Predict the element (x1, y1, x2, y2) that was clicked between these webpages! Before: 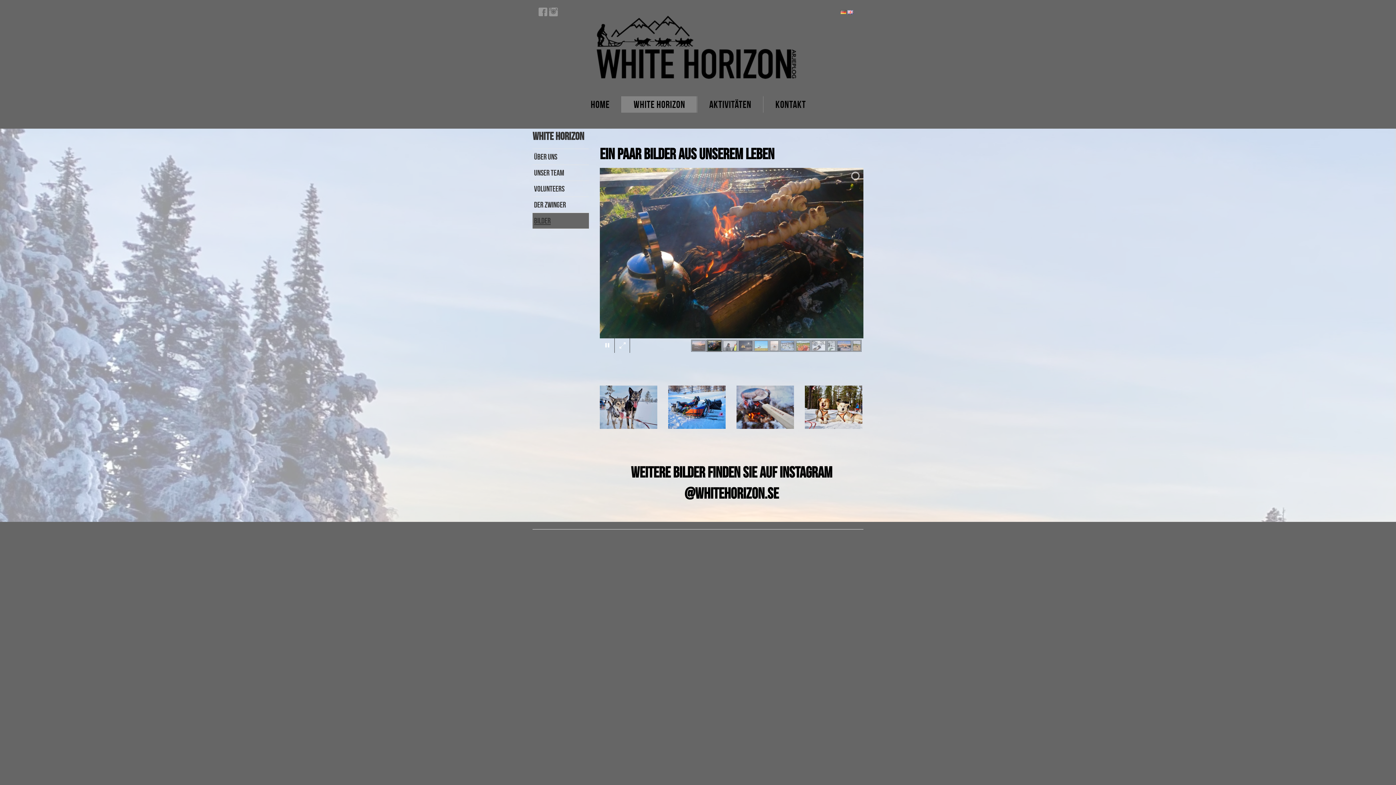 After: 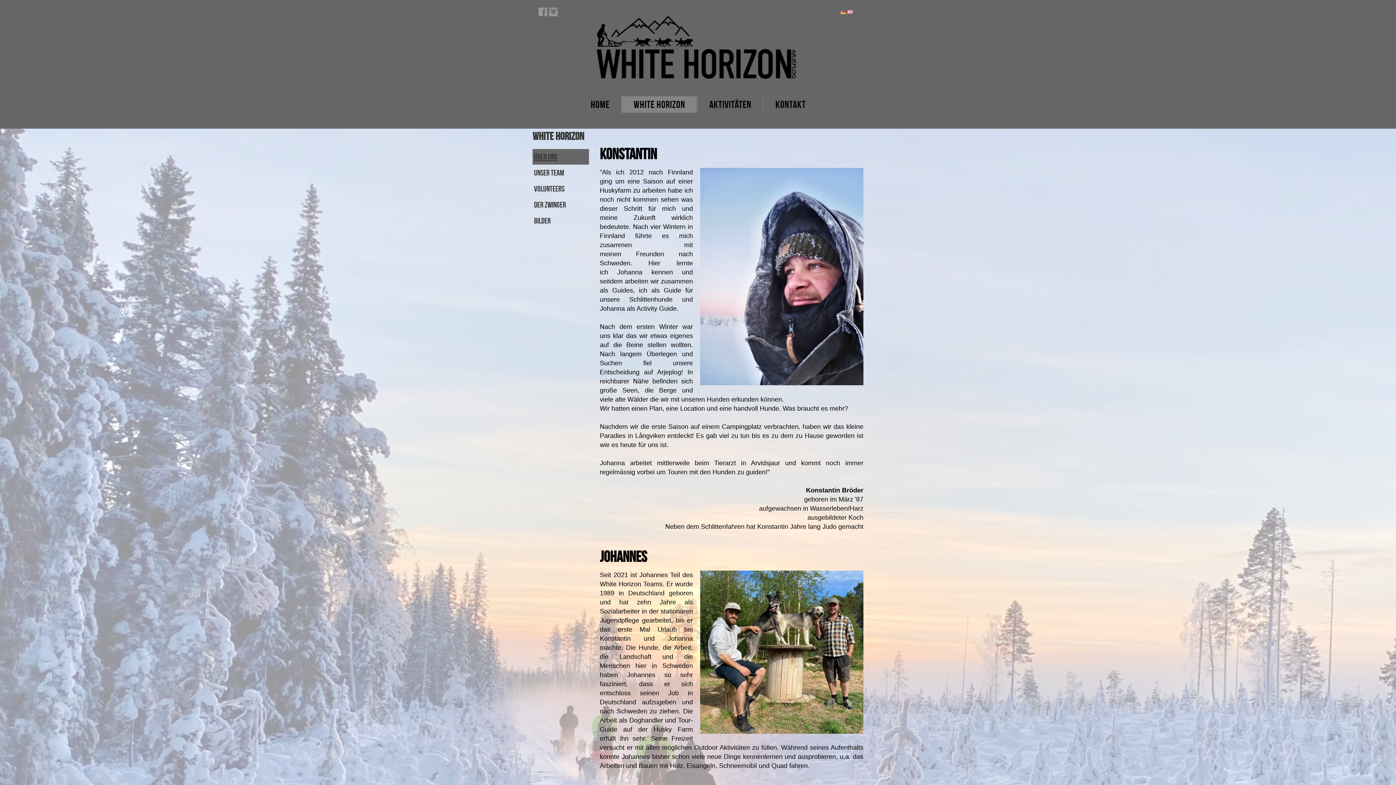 Action: label: ÜBER UNS bbox: (532, 149, 589, 164)